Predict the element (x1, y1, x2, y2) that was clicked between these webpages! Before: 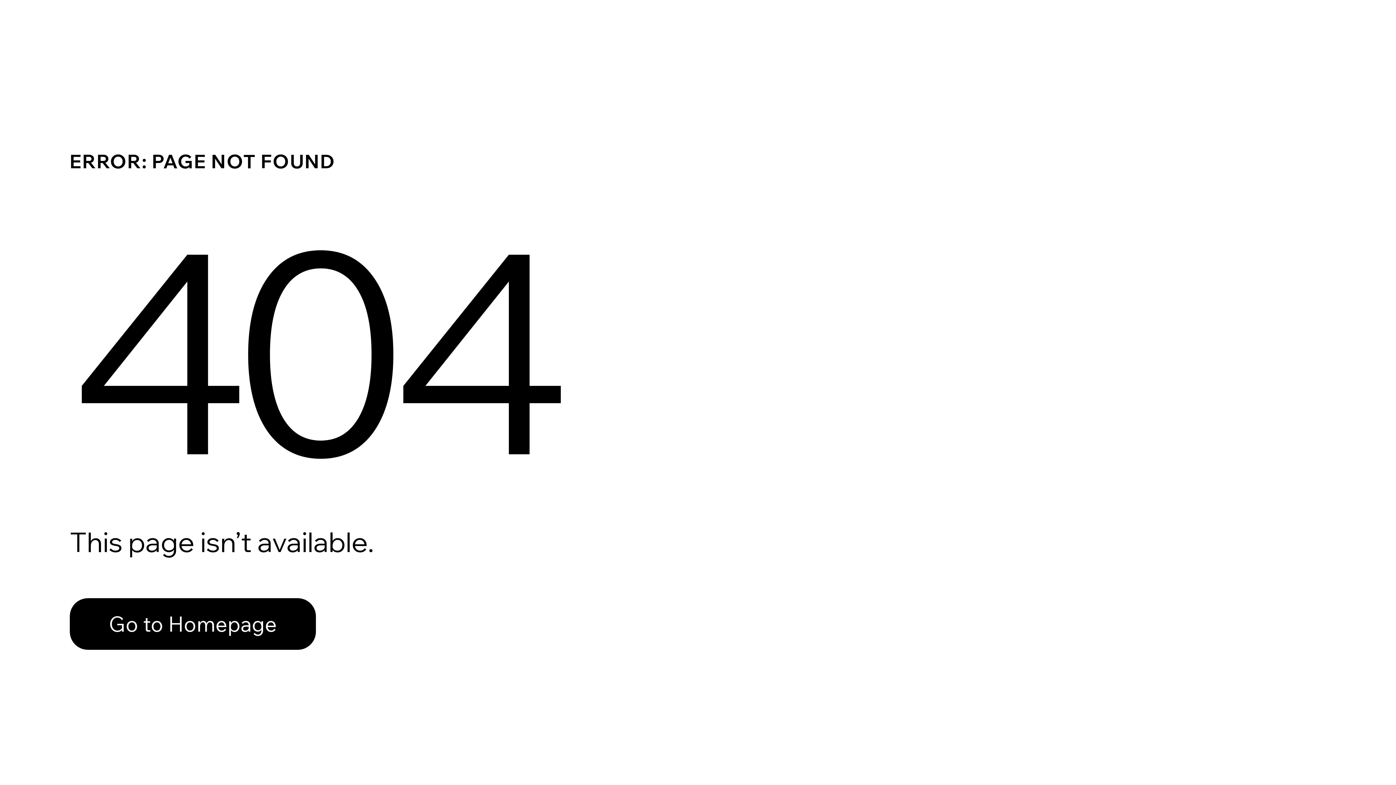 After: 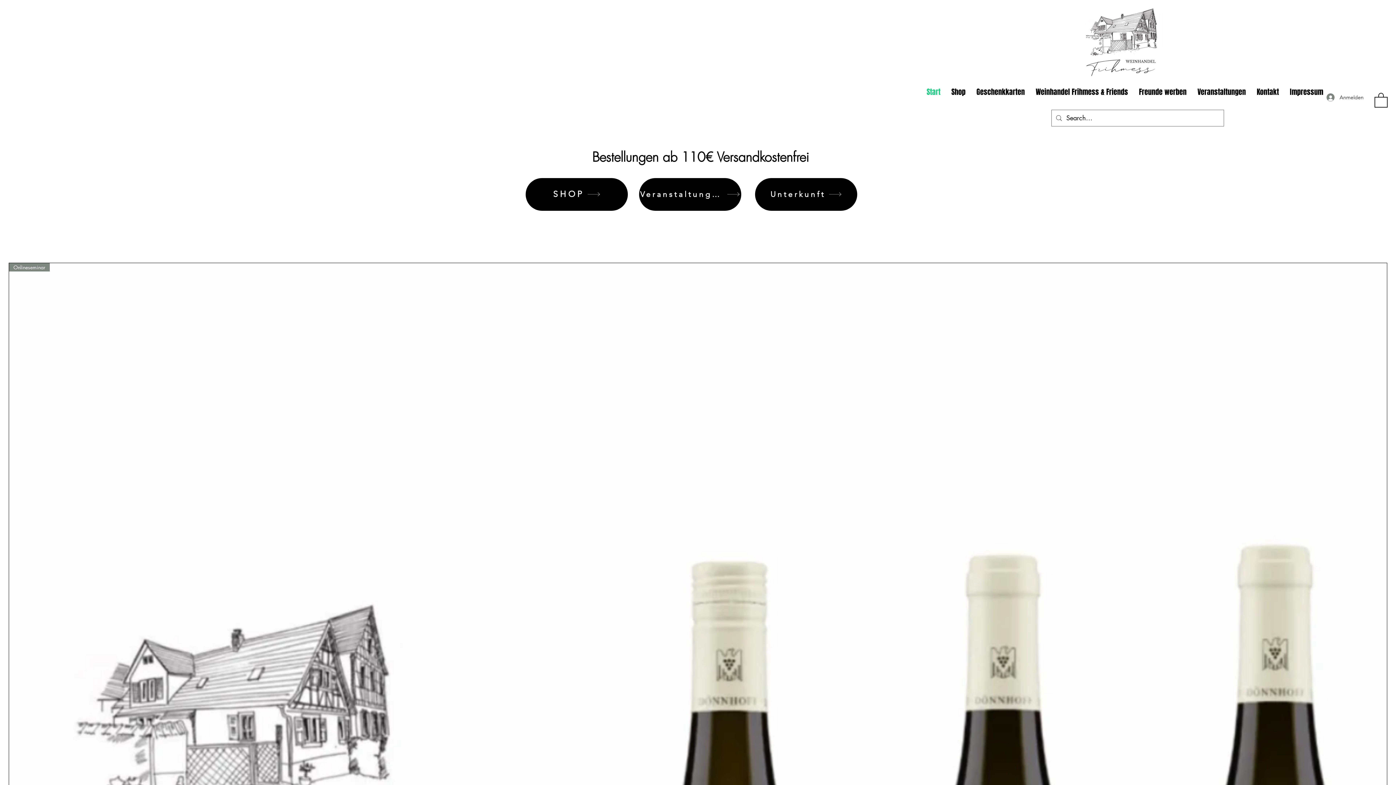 Action: label: Go to Homepage bbox: (69, 598, 316, 650)